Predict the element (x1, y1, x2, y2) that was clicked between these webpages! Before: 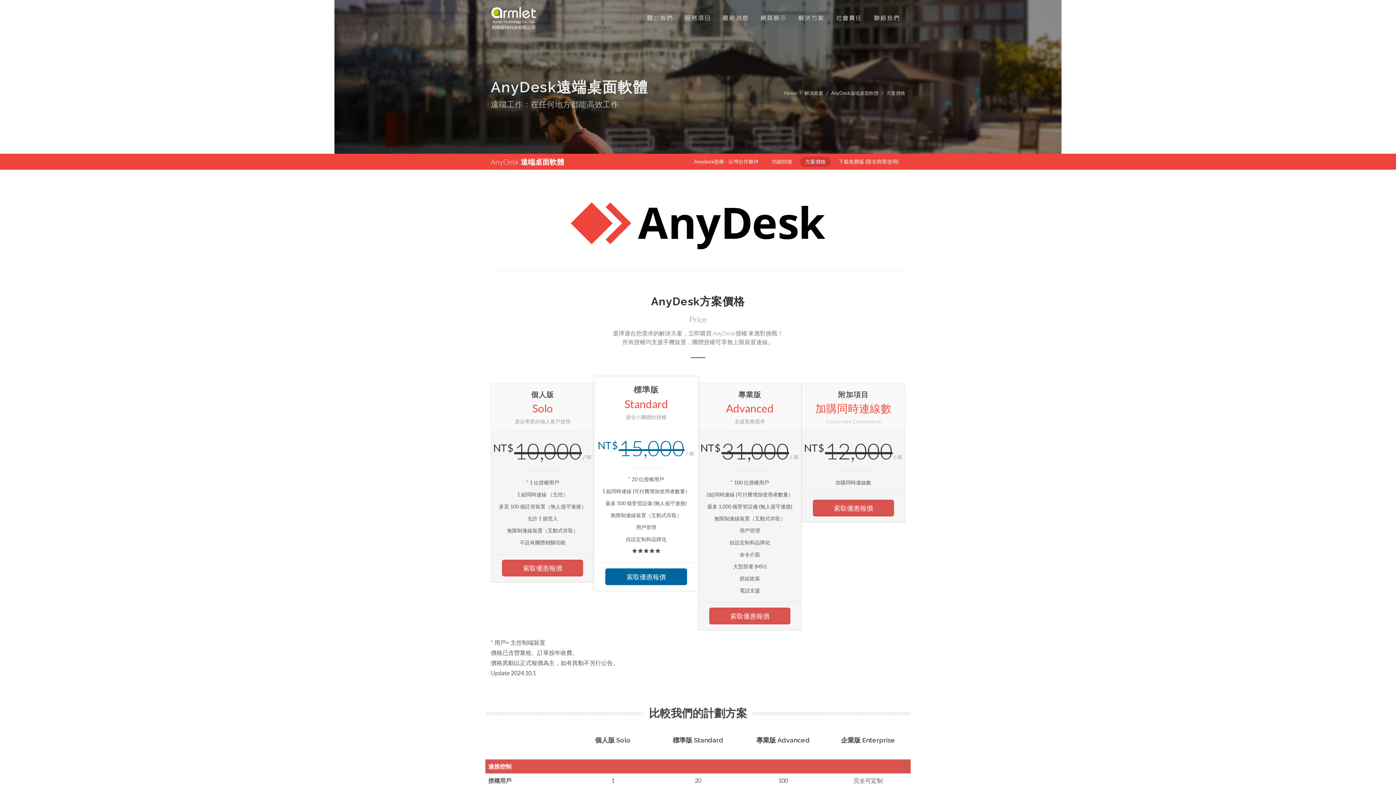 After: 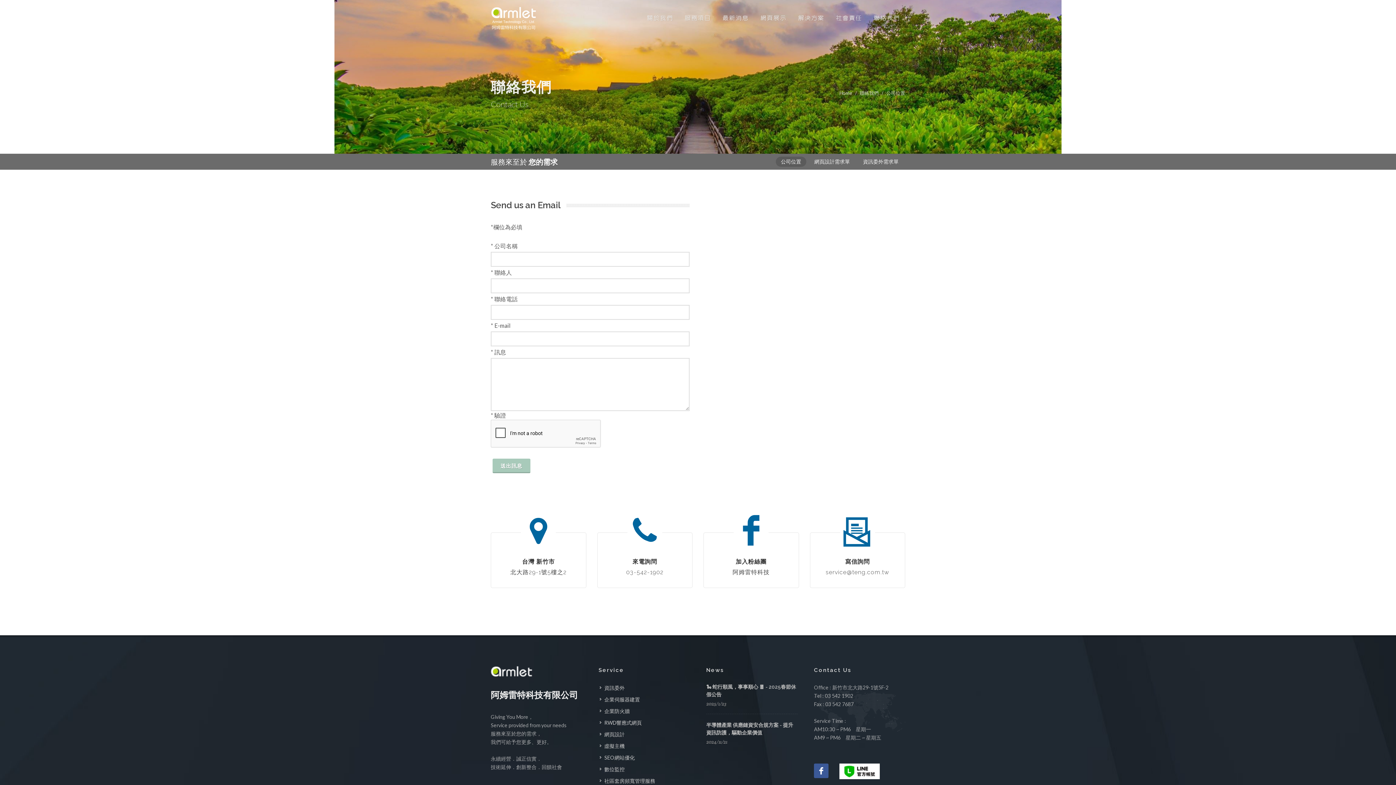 Action: label: 索取優惠報價 bbox: (605, 568, 687, 585)